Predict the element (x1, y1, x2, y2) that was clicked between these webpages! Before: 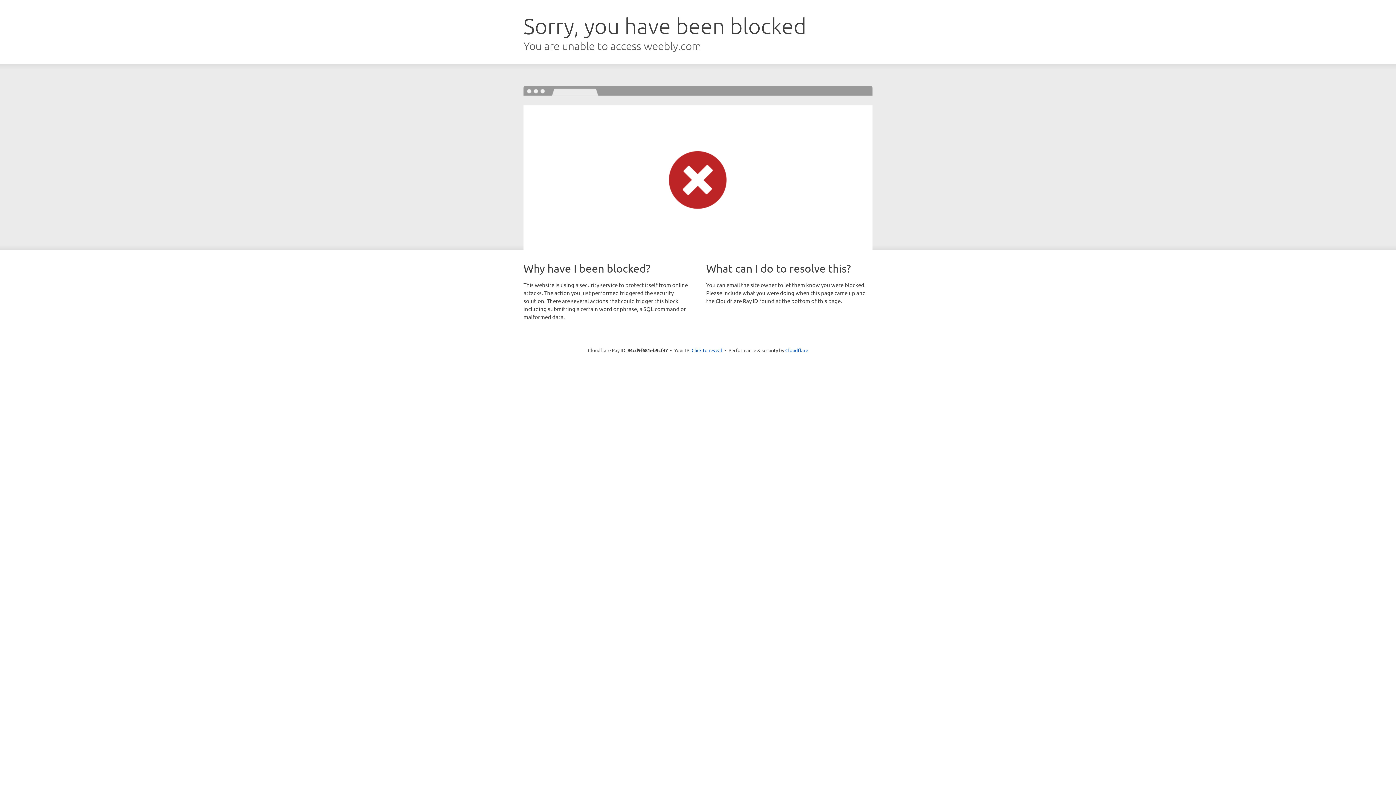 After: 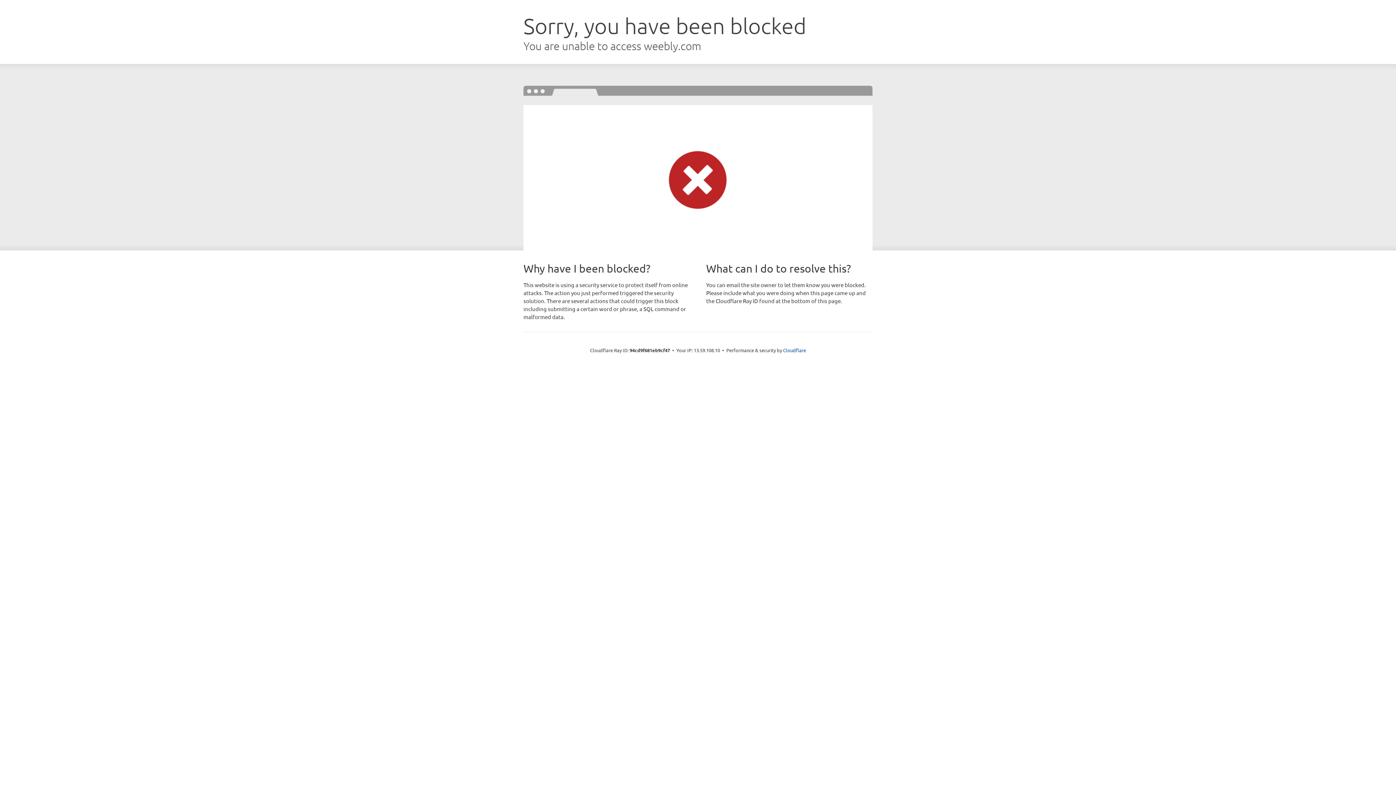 Action: bbox: (691, 346, 722, 353) label: Click to reveal